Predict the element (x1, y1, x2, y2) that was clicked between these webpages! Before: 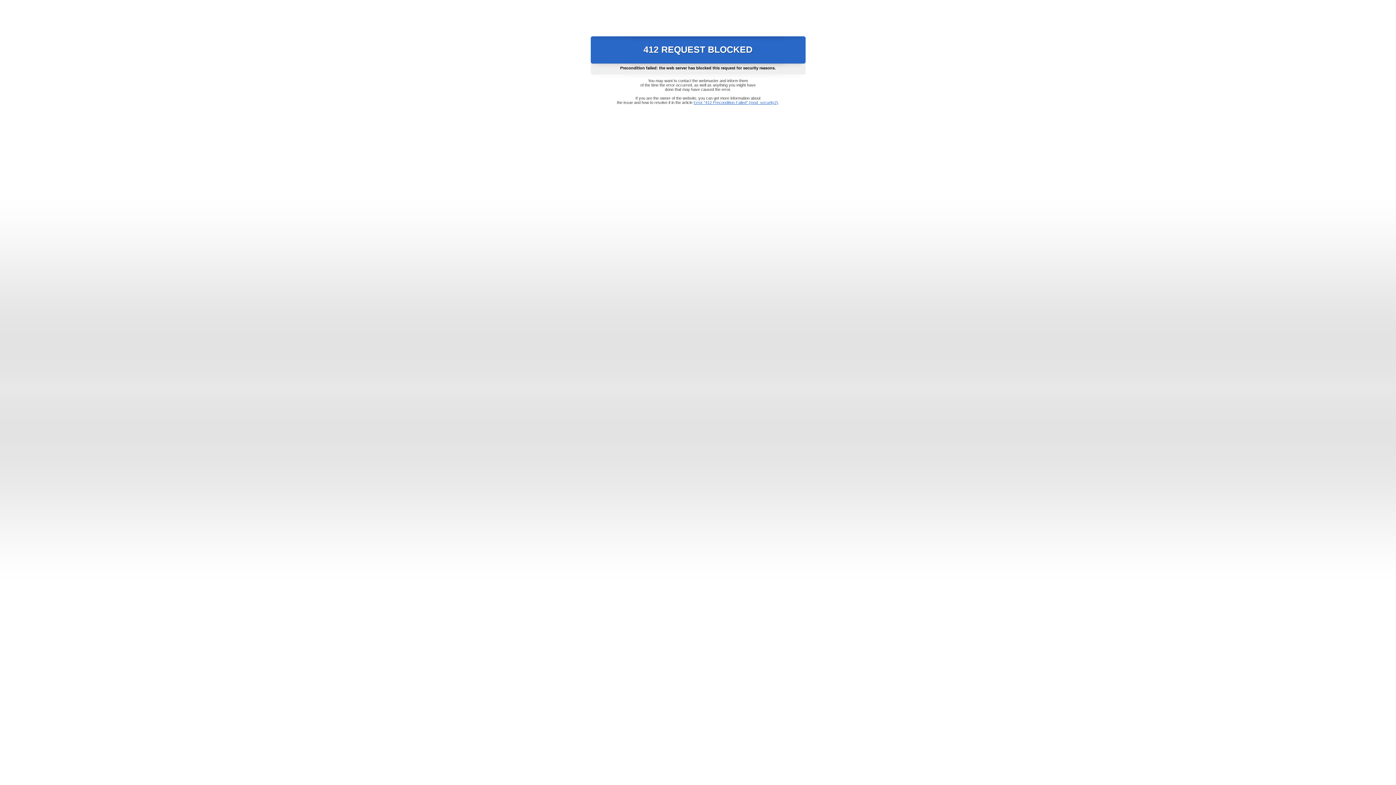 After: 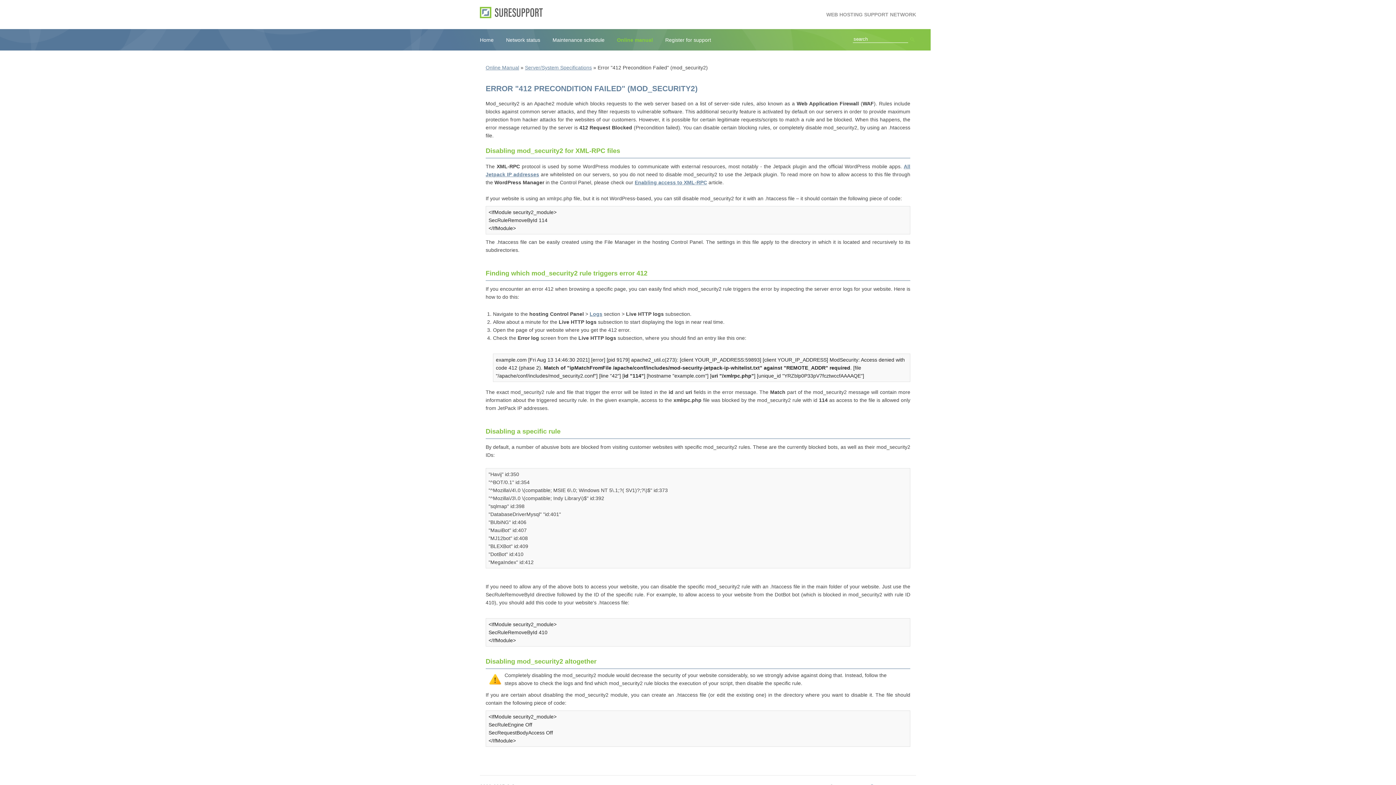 Action: bbox: (693, 100, 778, 104) label: Error "412 Precondition Failed" (mod_security2)